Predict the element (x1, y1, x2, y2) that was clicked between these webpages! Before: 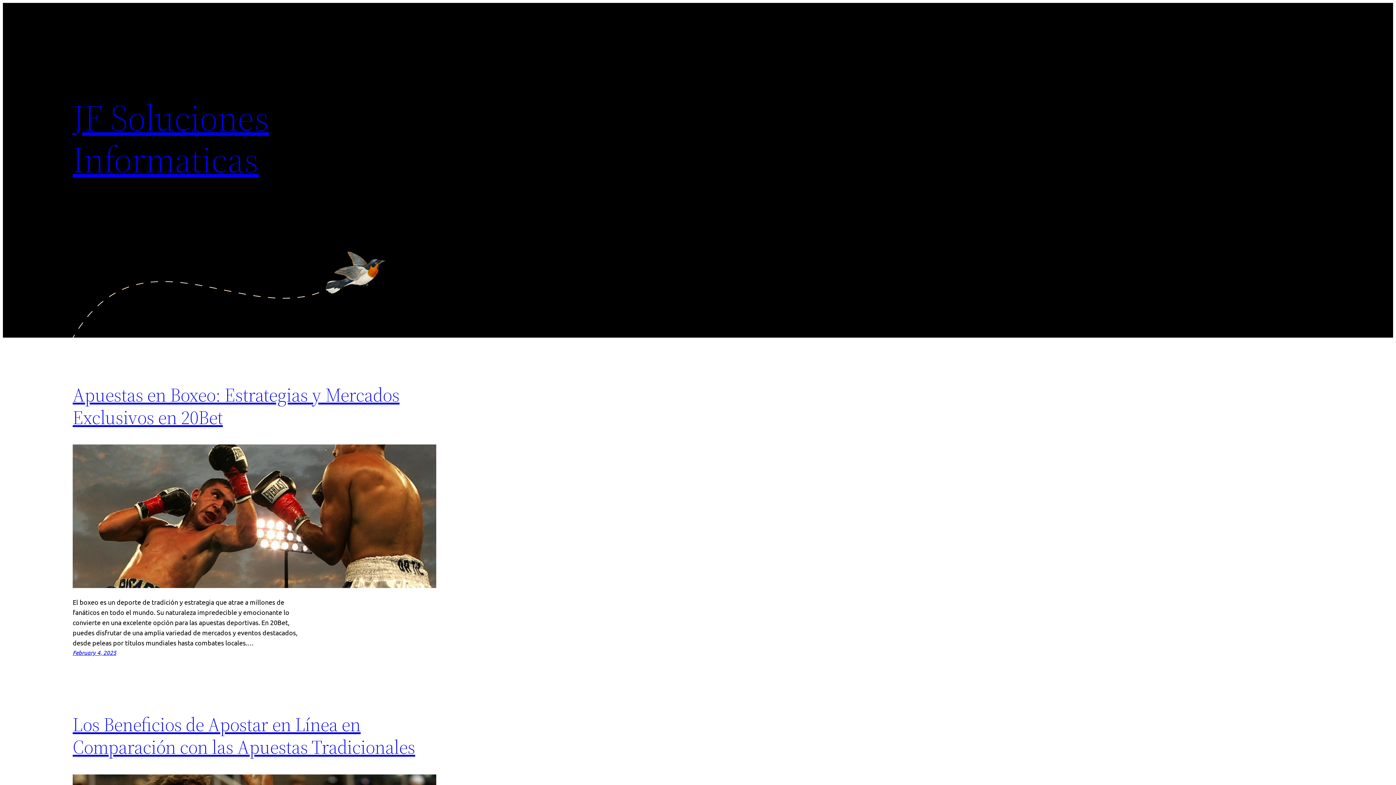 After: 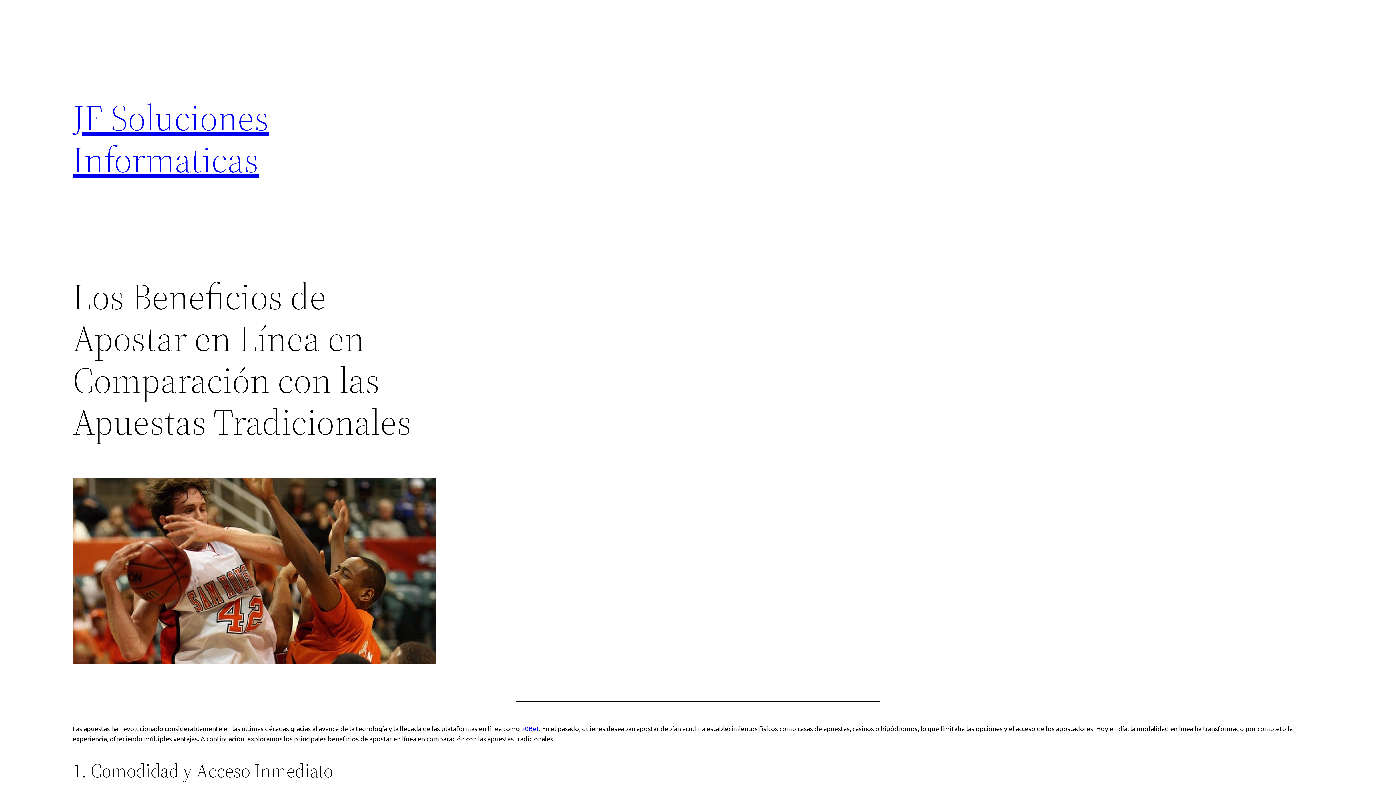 Action: bbox: (72, 712, 415, 760) label: Los Beneficios de Apostar en Línea en Comparación con las Apuestas Tradicionales